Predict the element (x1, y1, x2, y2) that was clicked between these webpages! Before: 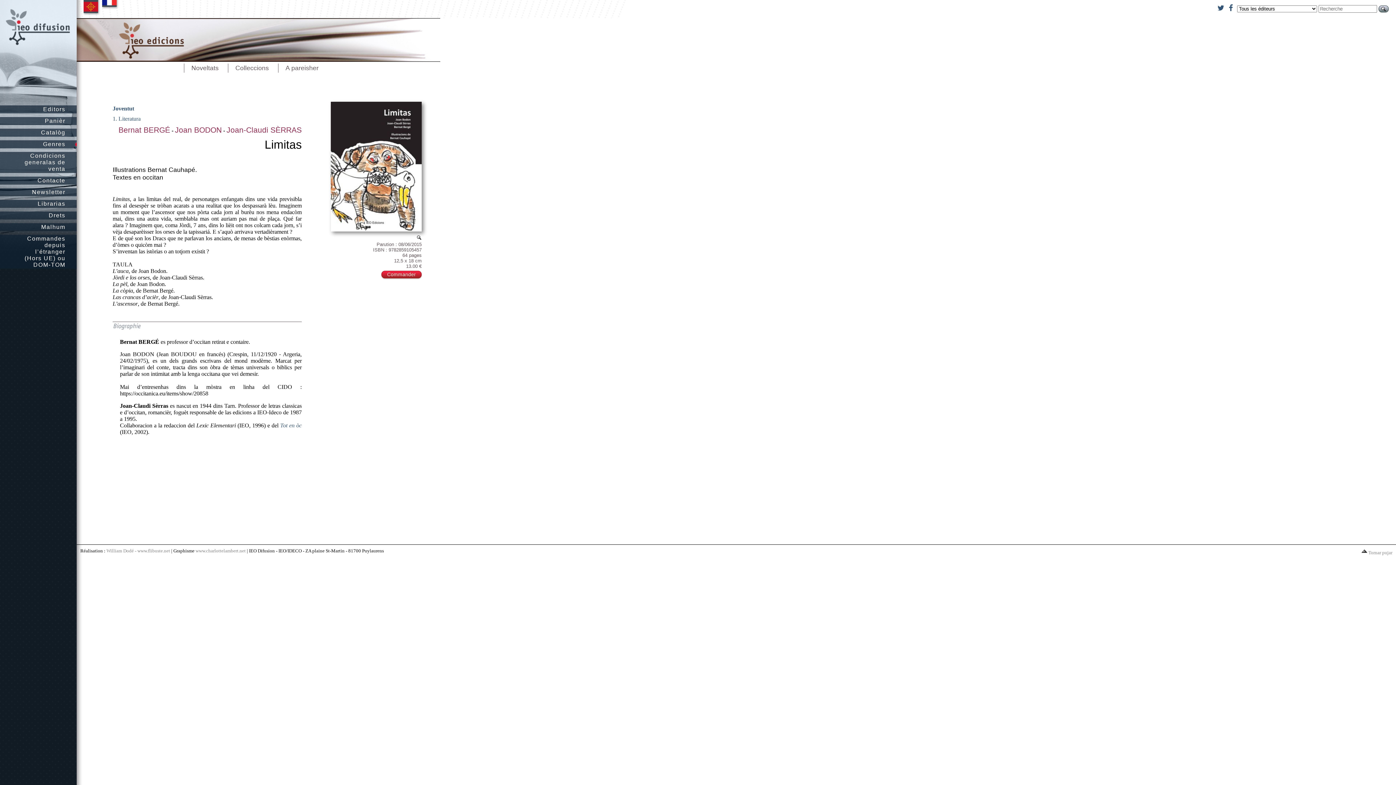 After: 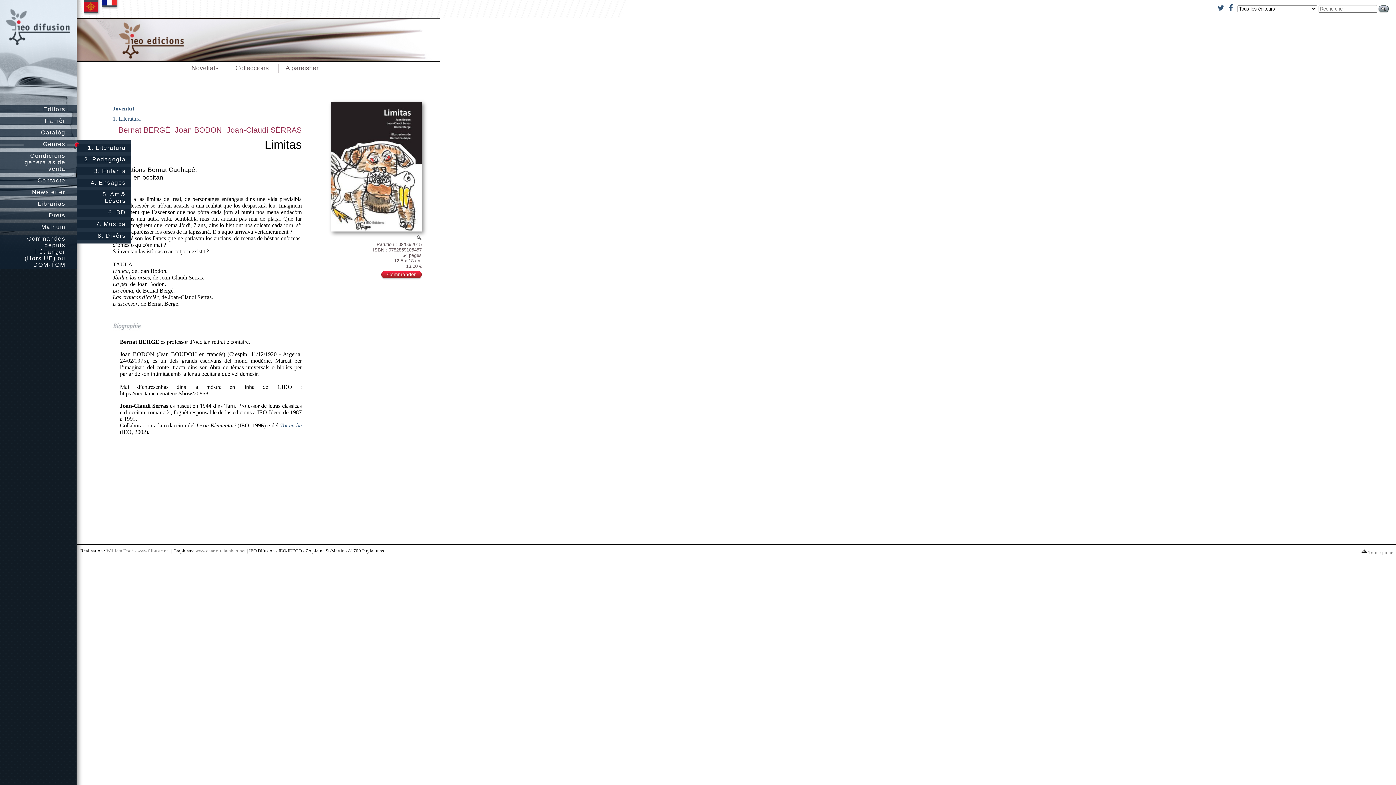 Action: bbox: (0, 141, 78, 147) label: Genres